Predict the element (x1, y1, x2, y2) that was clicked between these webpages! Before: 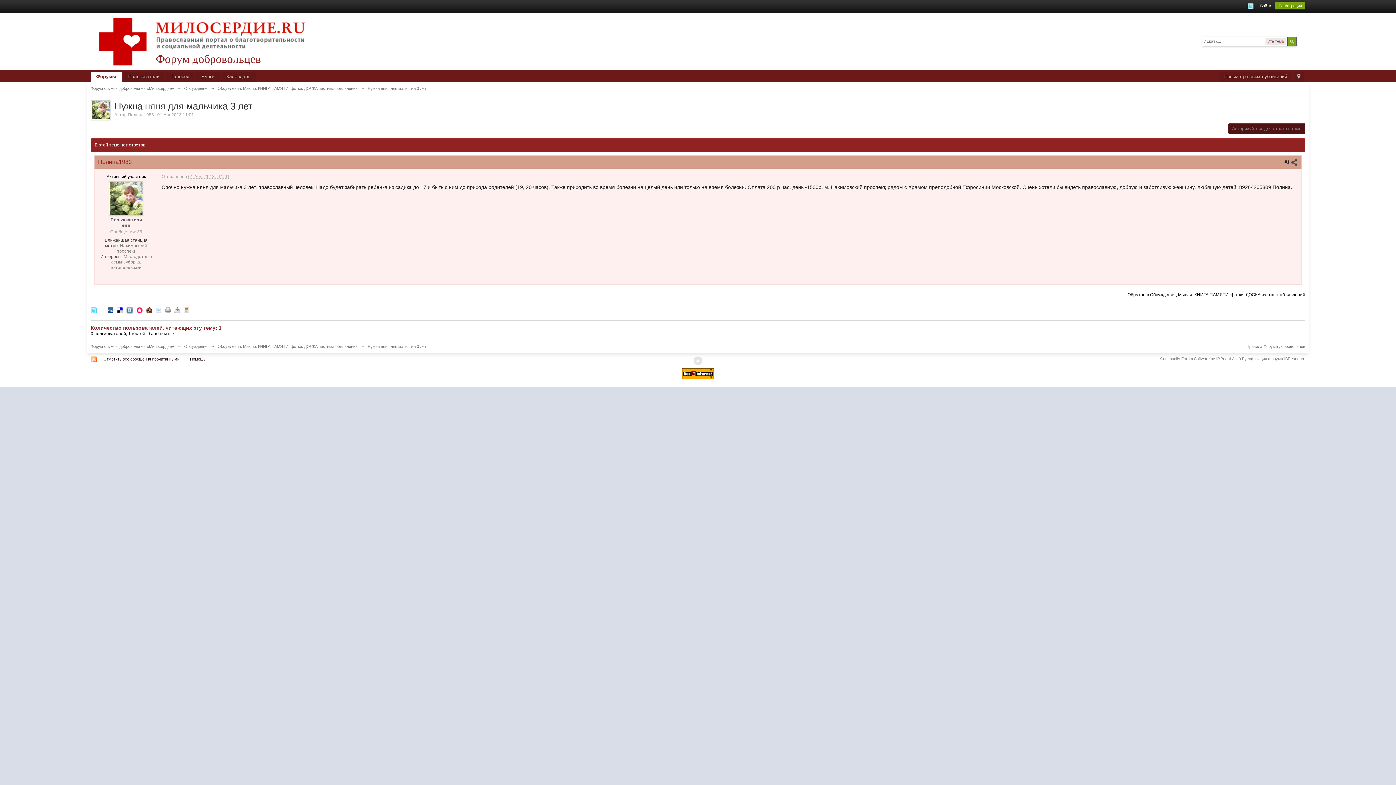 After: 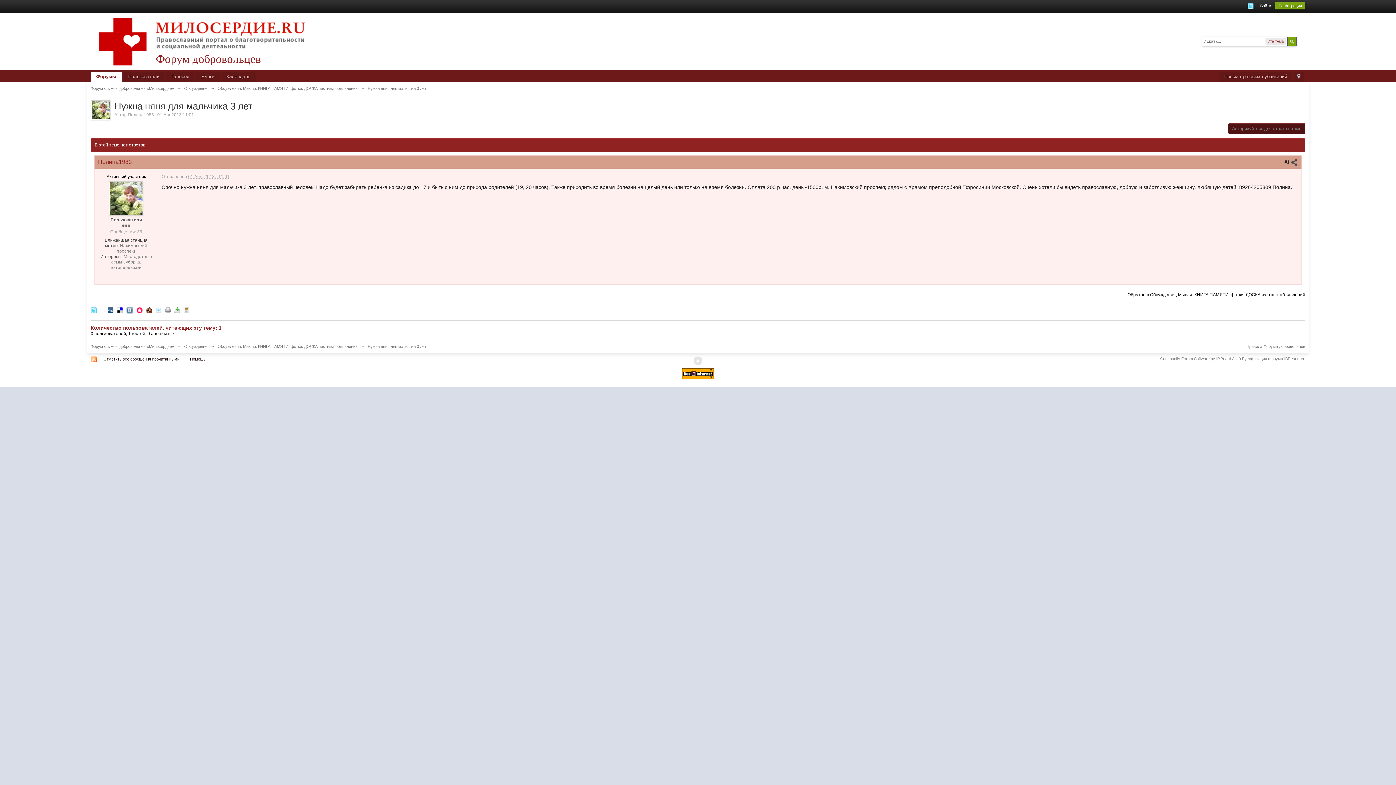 Action: bbox: (107, 307, 113, 312)